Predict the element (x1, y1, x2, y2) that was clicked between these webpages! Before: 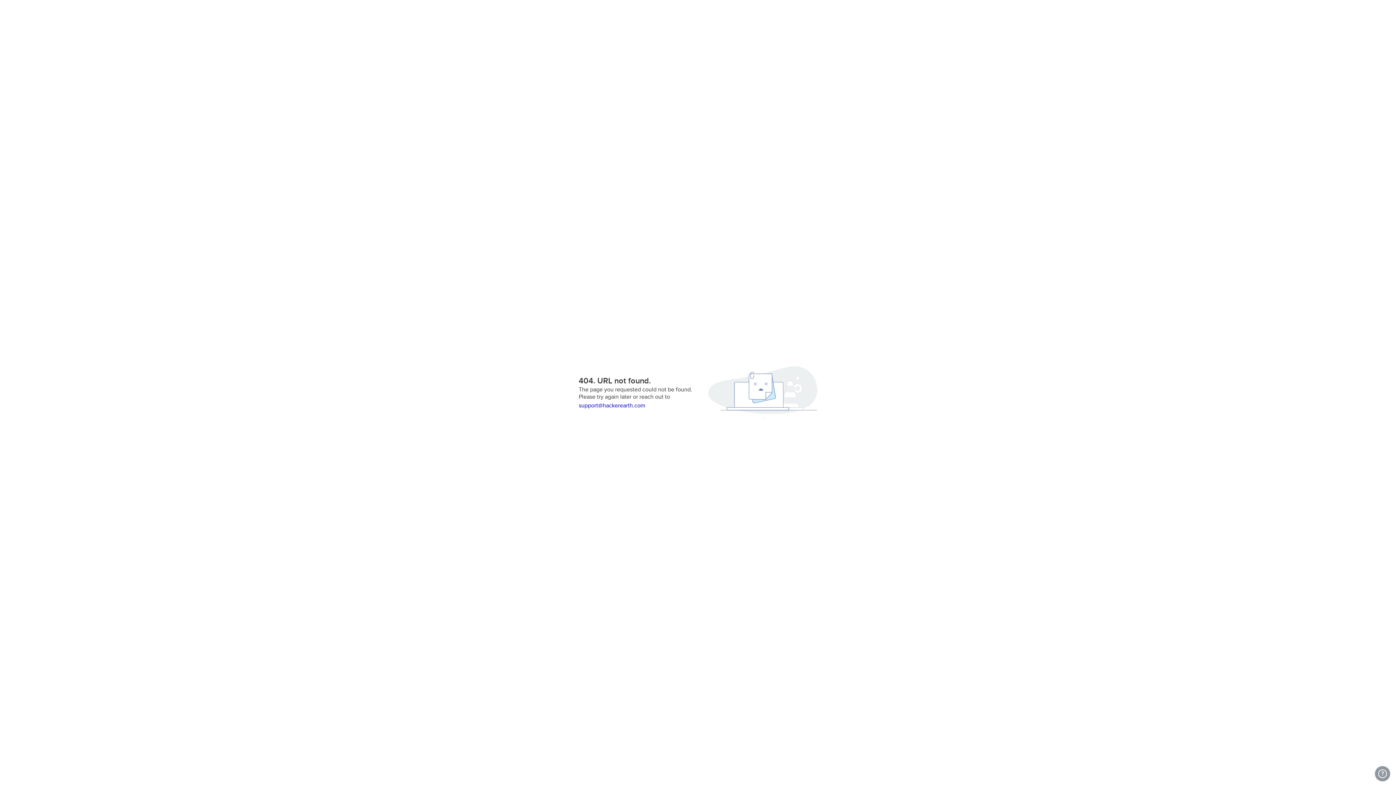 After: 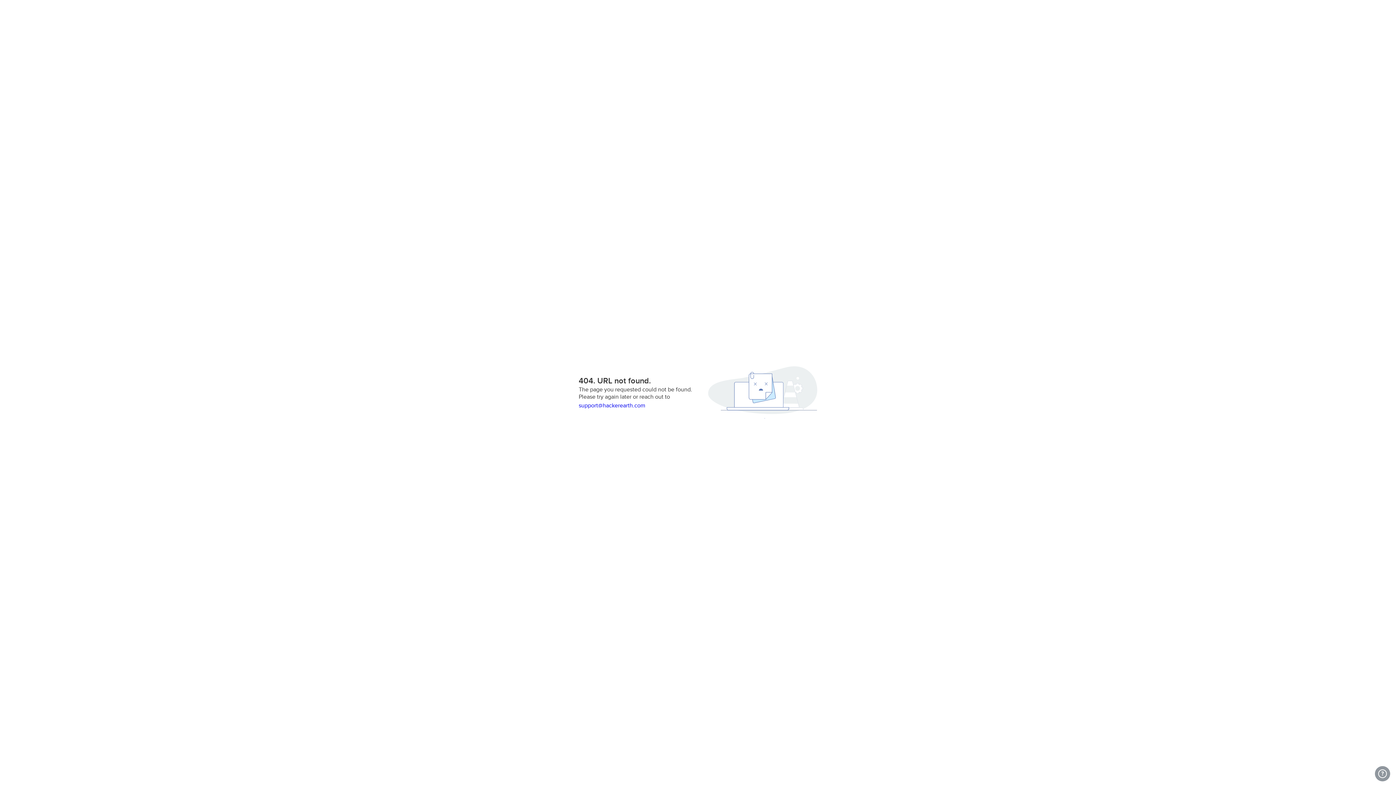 Action: label: support@hackerearth.com bbox: (578, 402, 699, 409)